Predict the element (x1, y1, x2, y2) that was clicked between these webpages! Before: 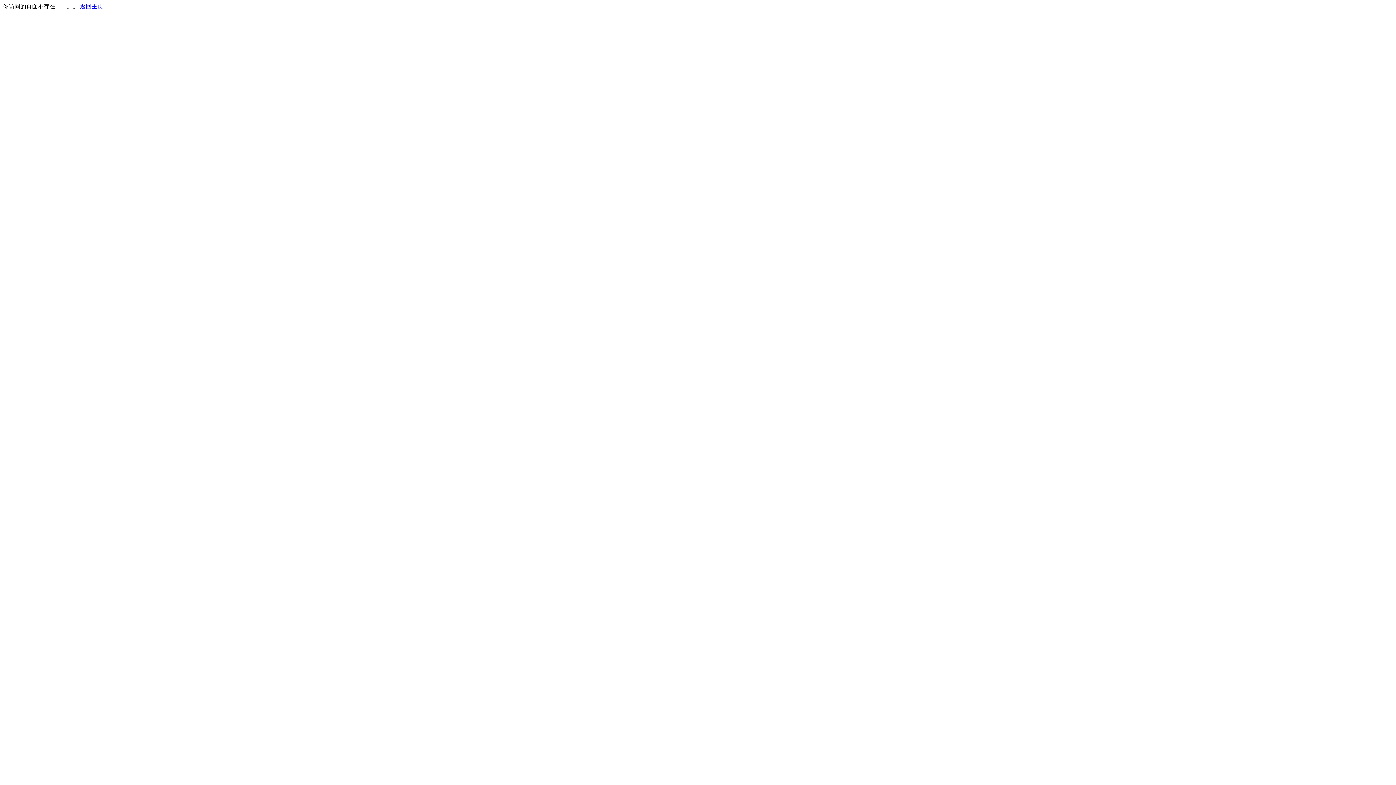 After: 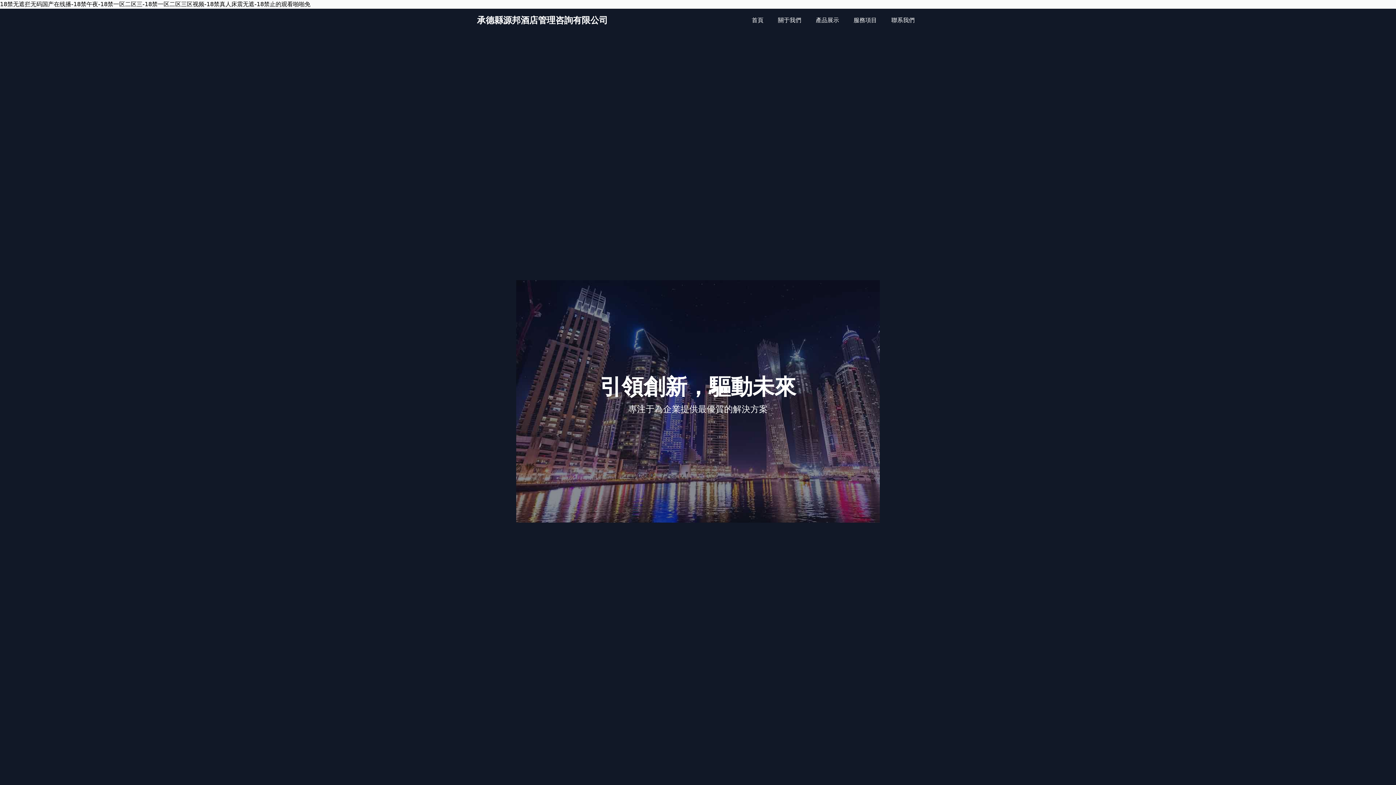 Action: label: 返回主页 bbox: (80, 3, 103, 9)